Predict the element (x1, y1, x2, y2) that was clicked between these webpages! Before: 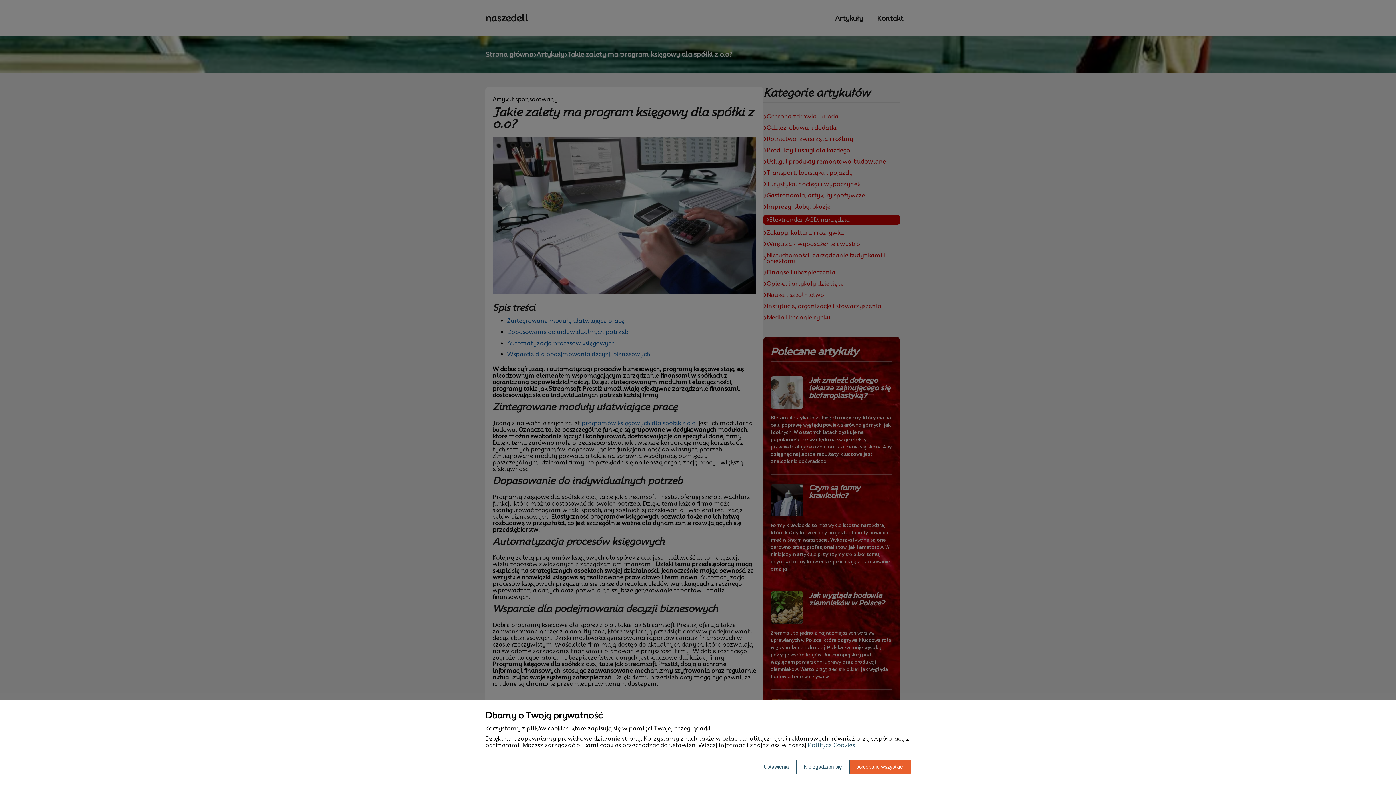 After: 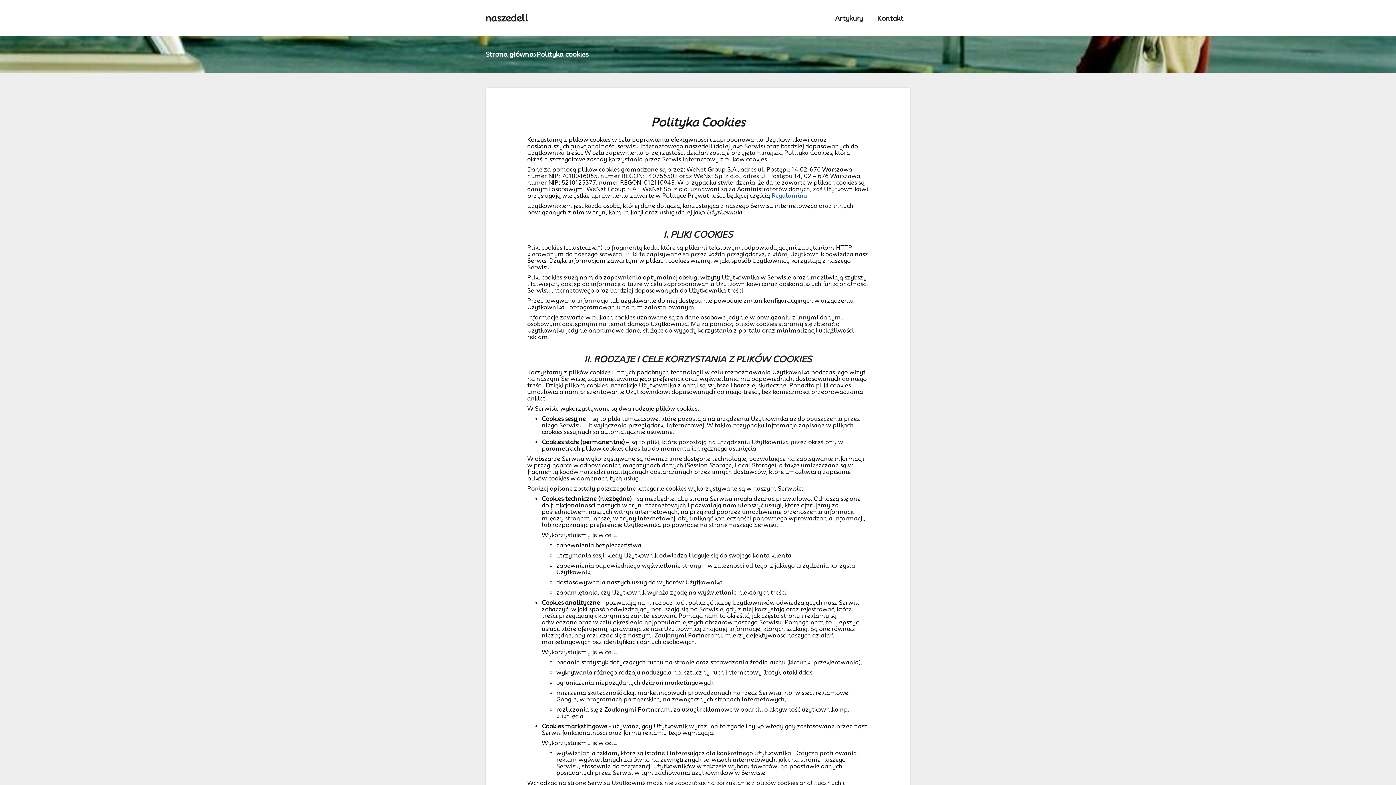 Action: label: Polityce Cookies bbox: (808, 742, 855, 749)